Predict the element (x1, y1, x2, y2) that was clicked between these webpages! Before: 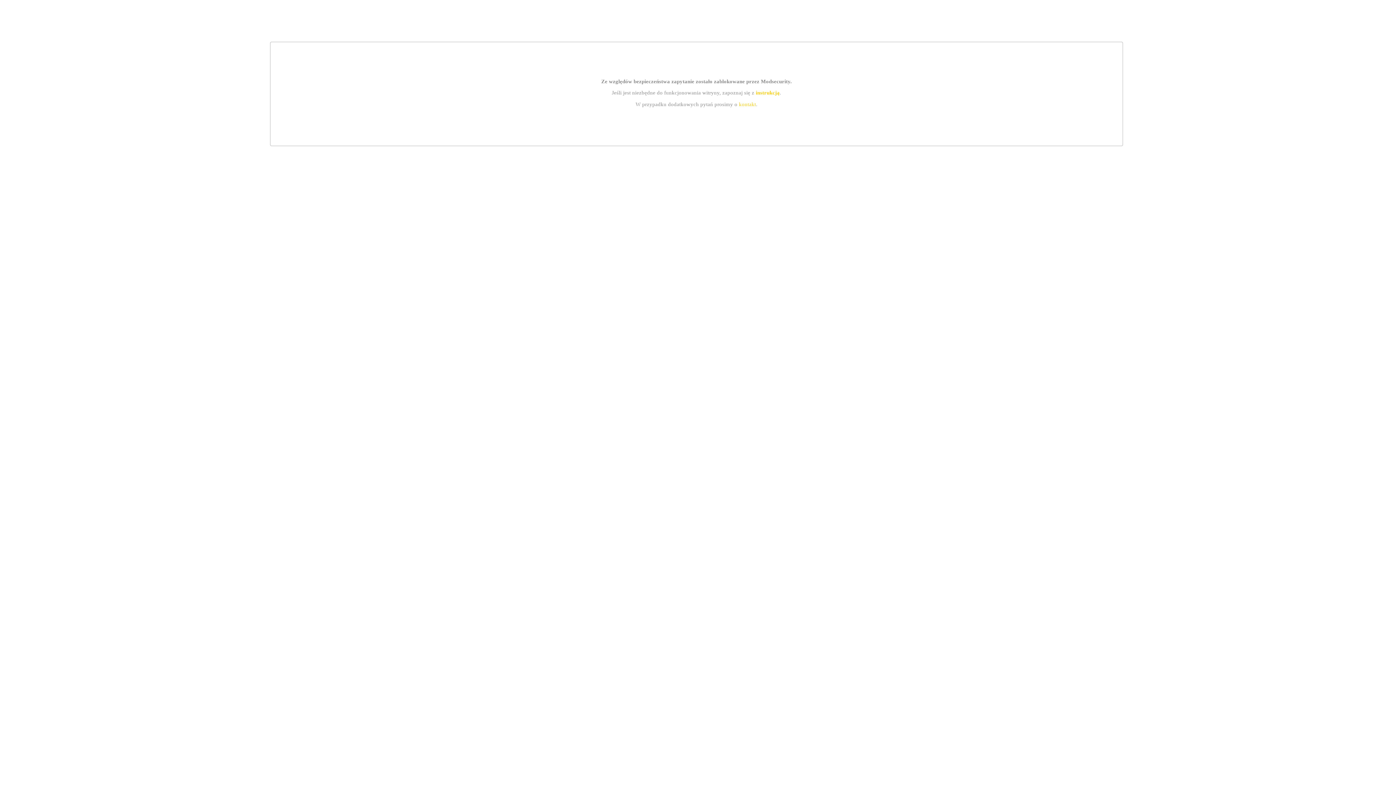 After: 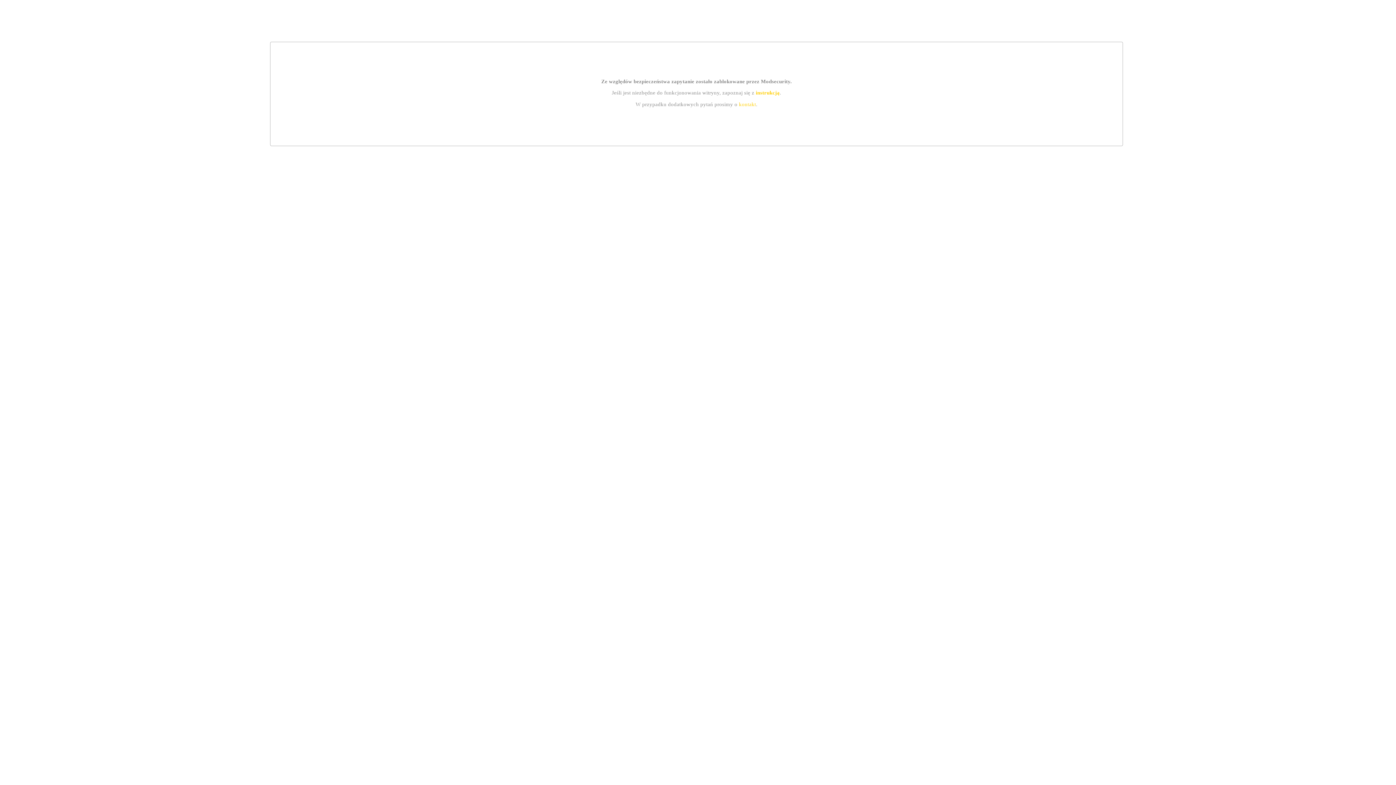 Action: label: kontakt bbox: (739, 101, 756, 107)